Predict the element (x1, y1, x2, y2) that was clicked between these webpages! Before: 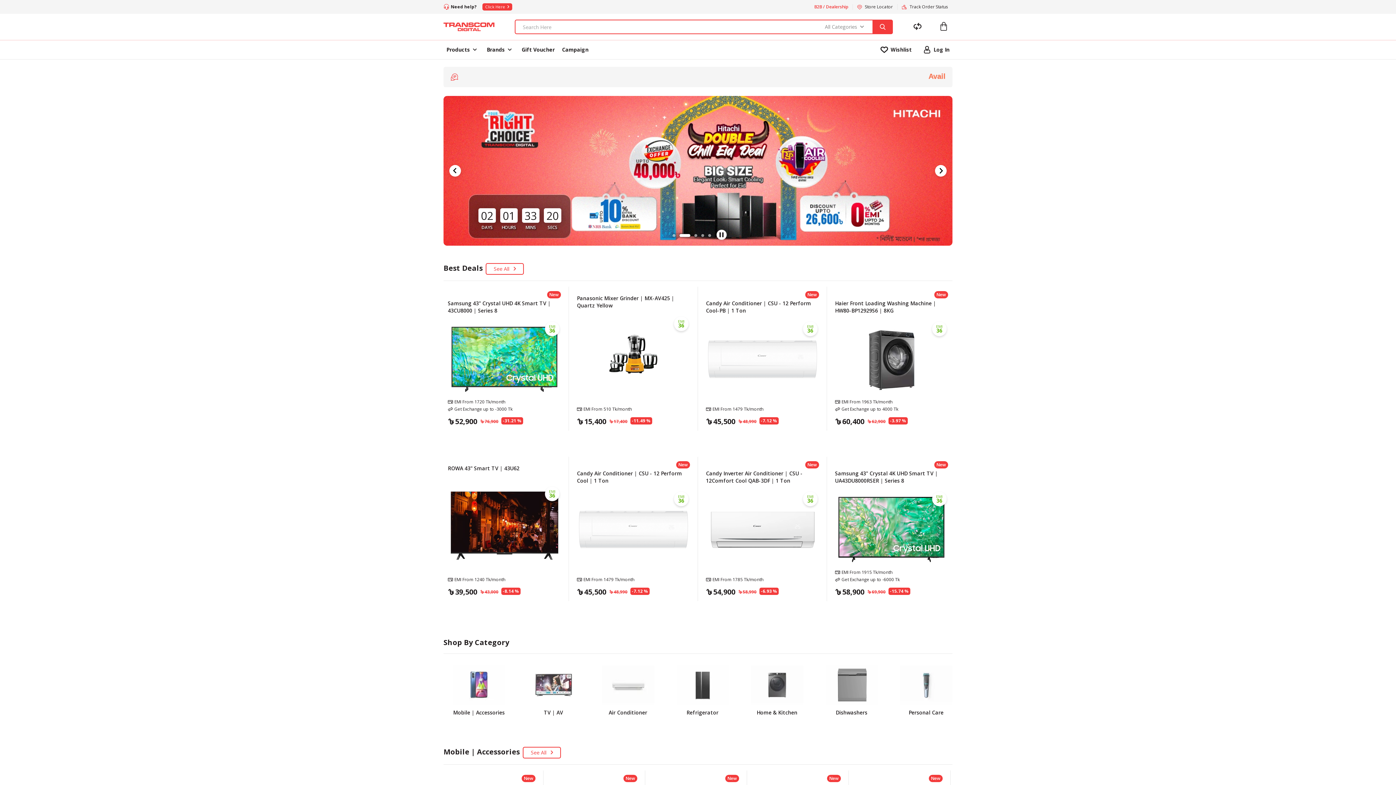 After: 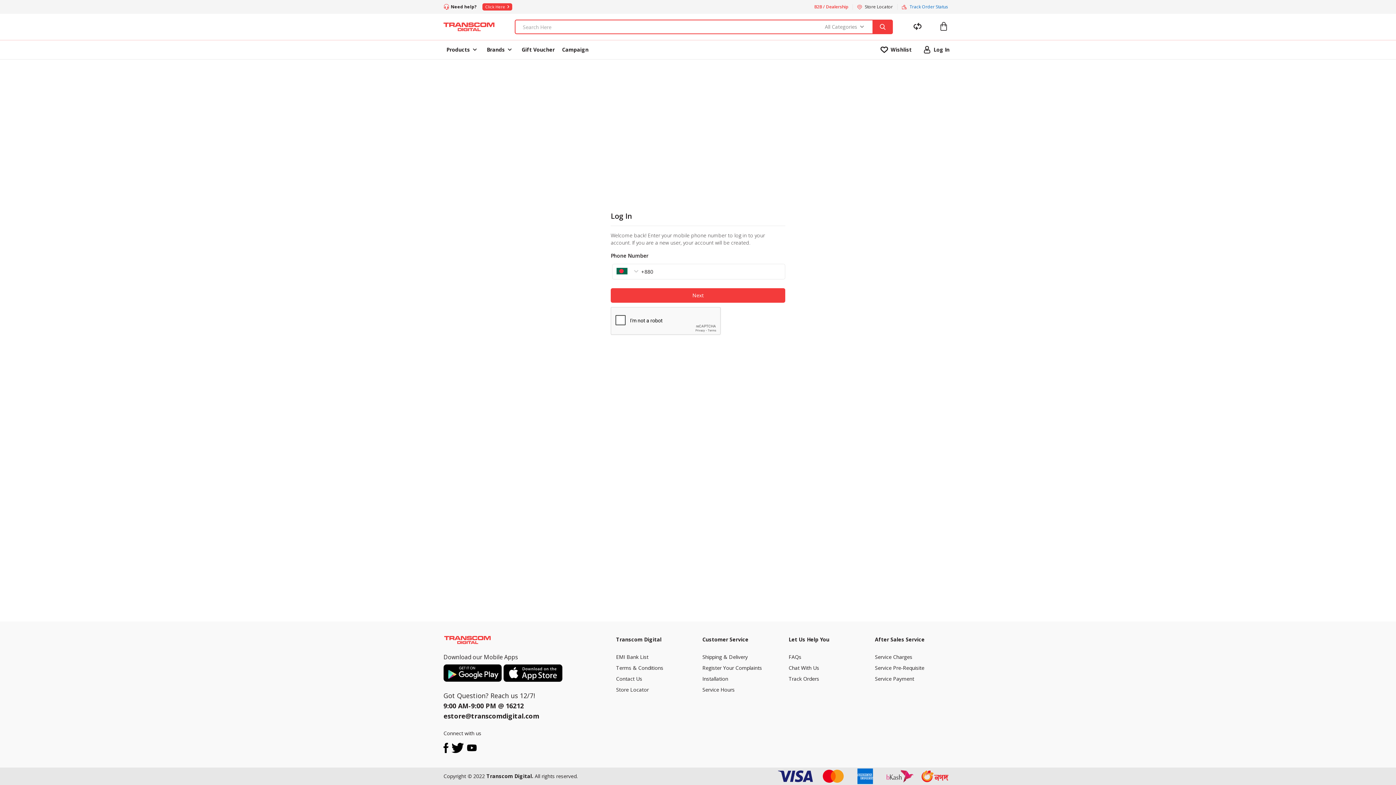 Action: bbox: (897, 4, 952, 9) label: Track Order Status